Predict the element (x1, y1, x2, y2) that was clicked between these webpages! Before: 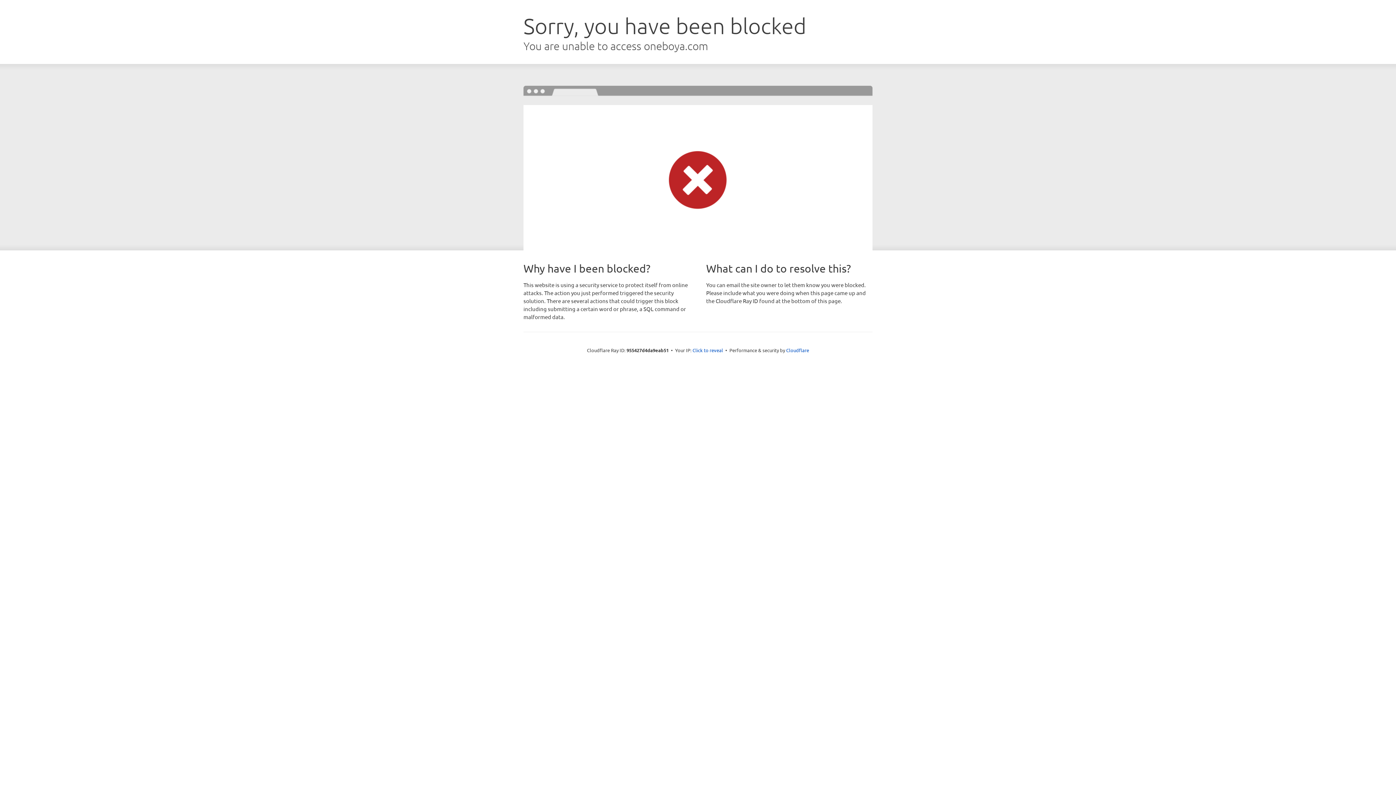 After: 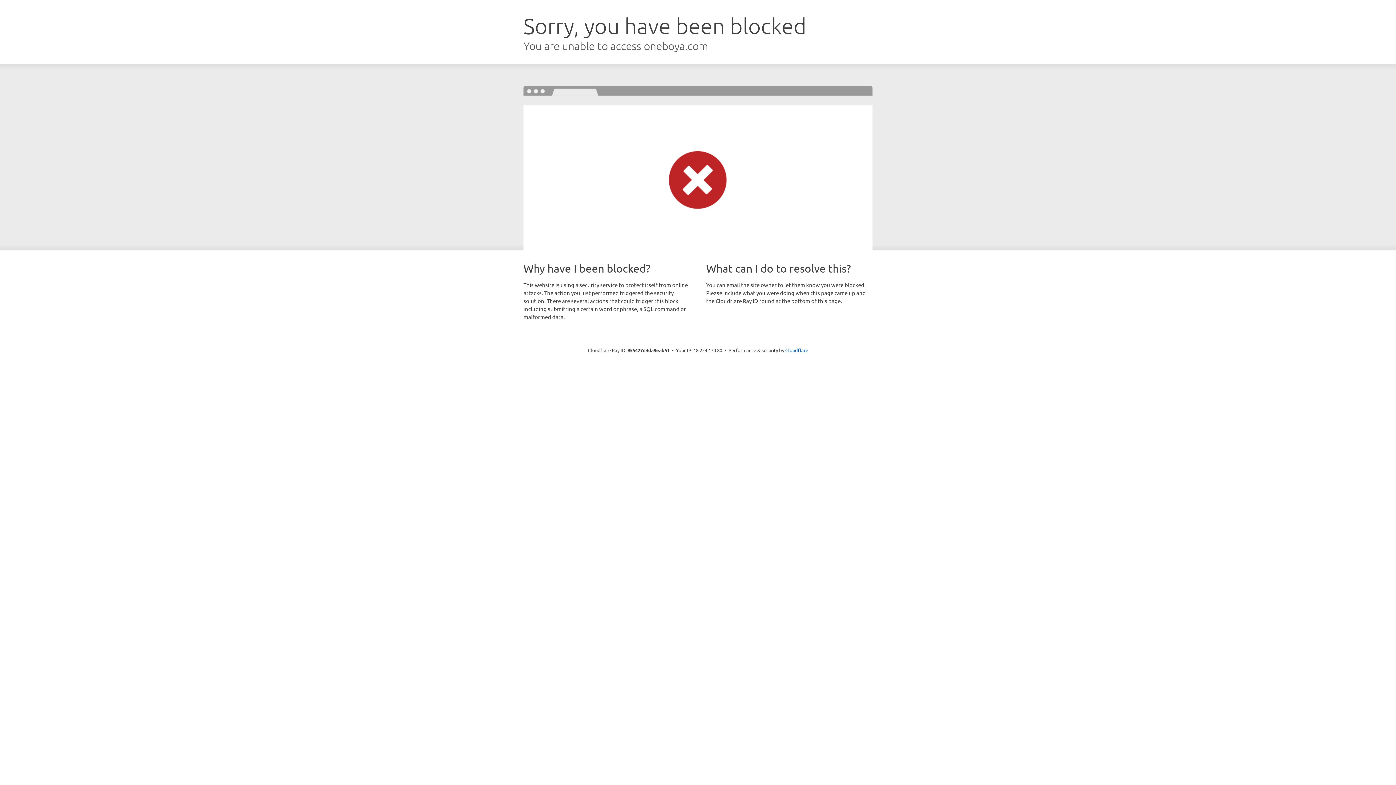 Action: label: Click to reveal bbox: (692, 346, 723, 353)